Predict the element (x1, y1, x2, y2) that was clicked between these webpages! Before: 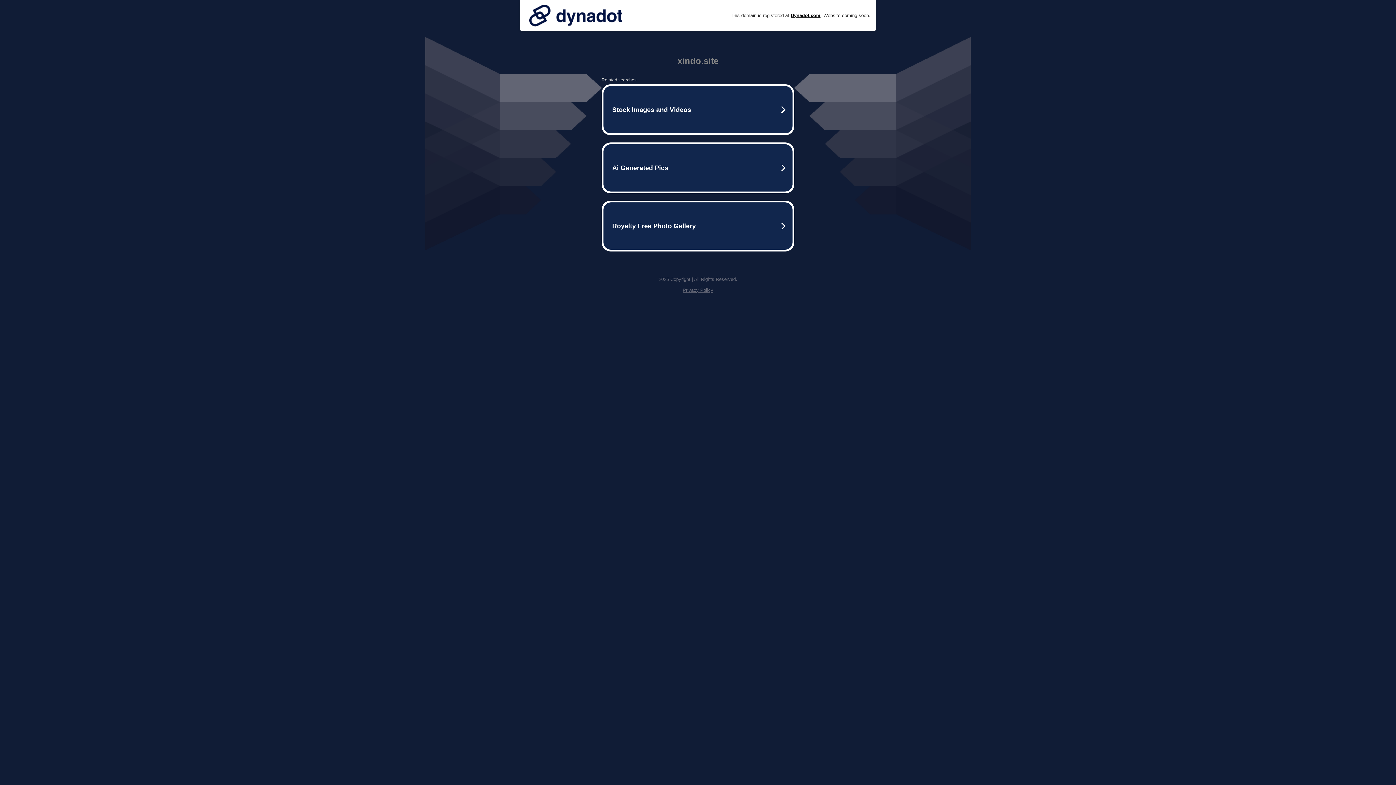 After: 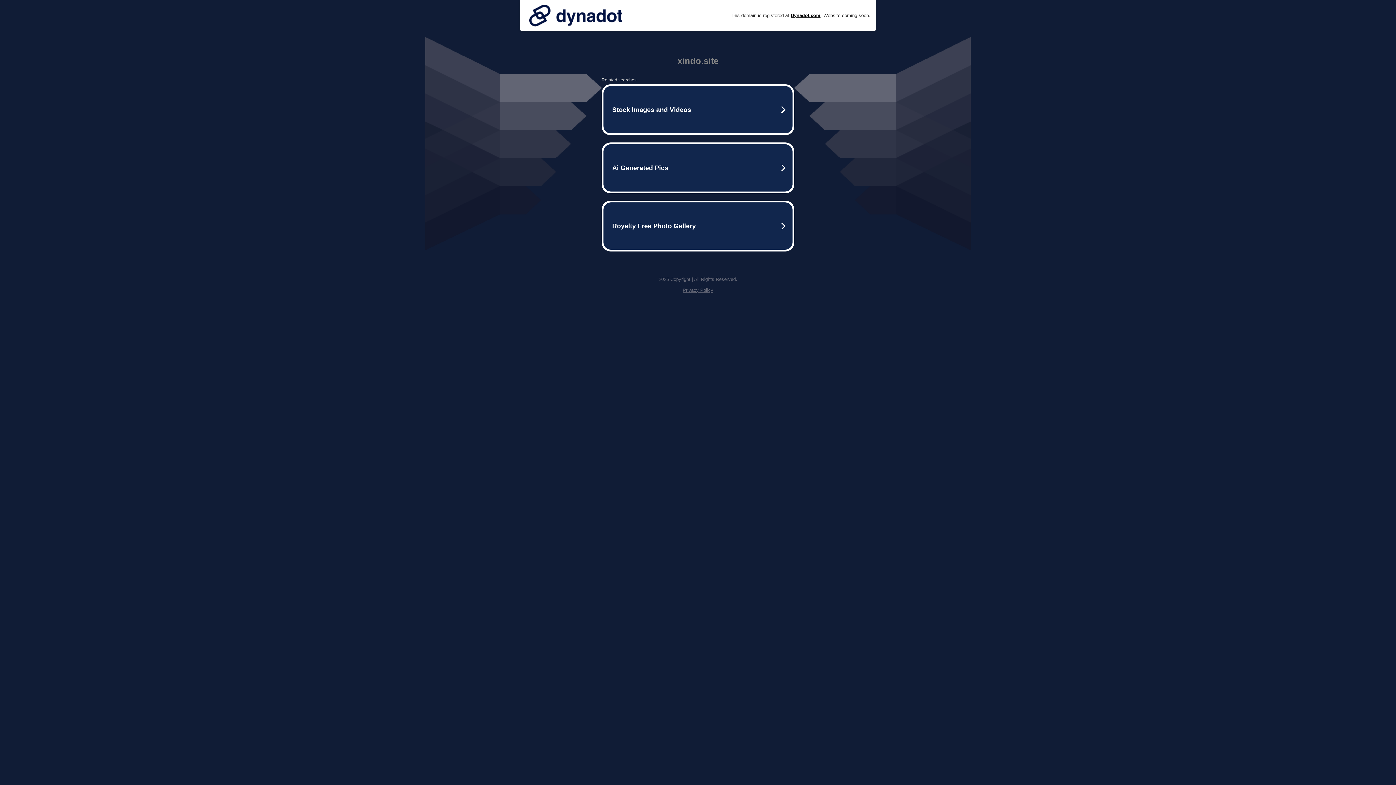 Action: bbox: (682, 287, 713, 293) label: Privacy Policy